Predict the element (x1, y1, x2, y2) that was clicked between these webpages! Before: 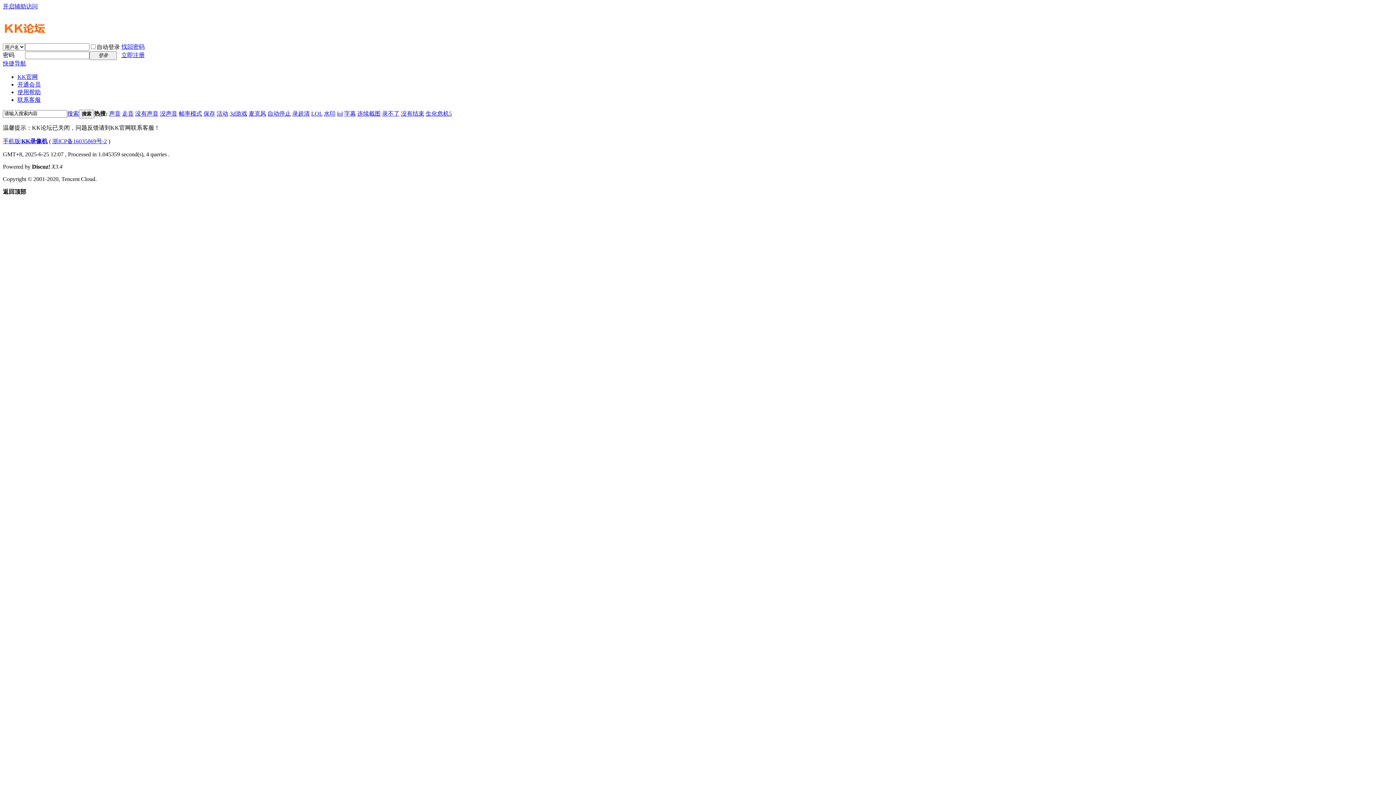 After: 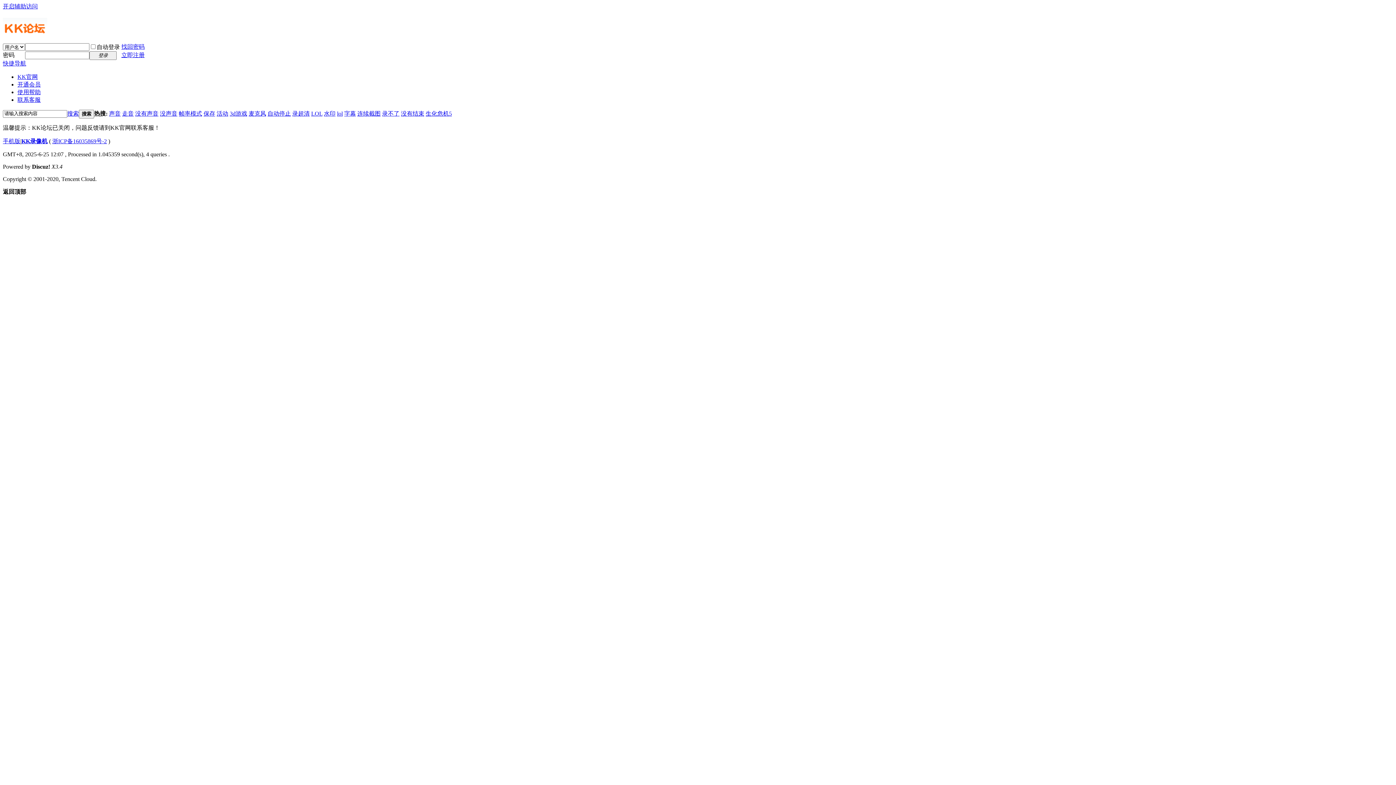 Action: bbox: (67, 110, 78, 116) label: 搜索